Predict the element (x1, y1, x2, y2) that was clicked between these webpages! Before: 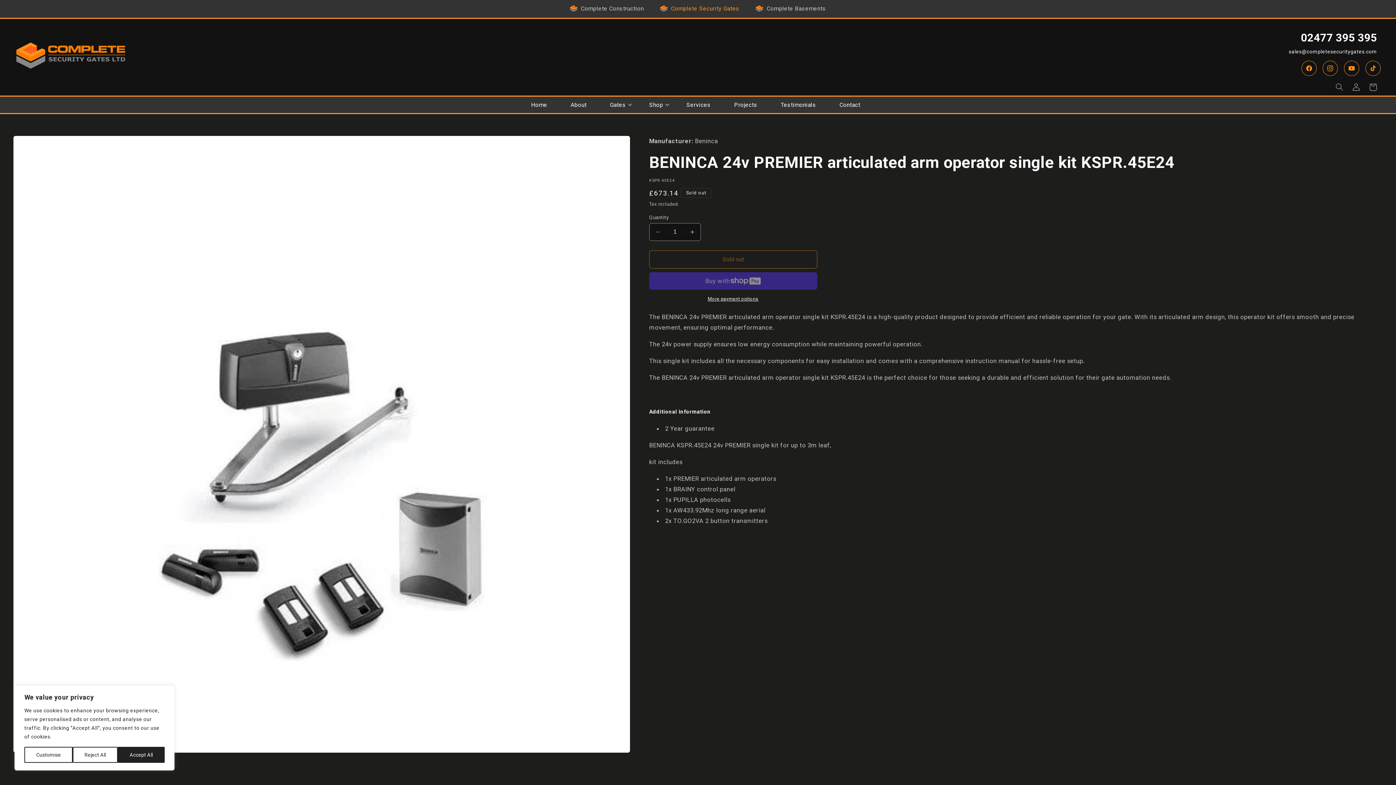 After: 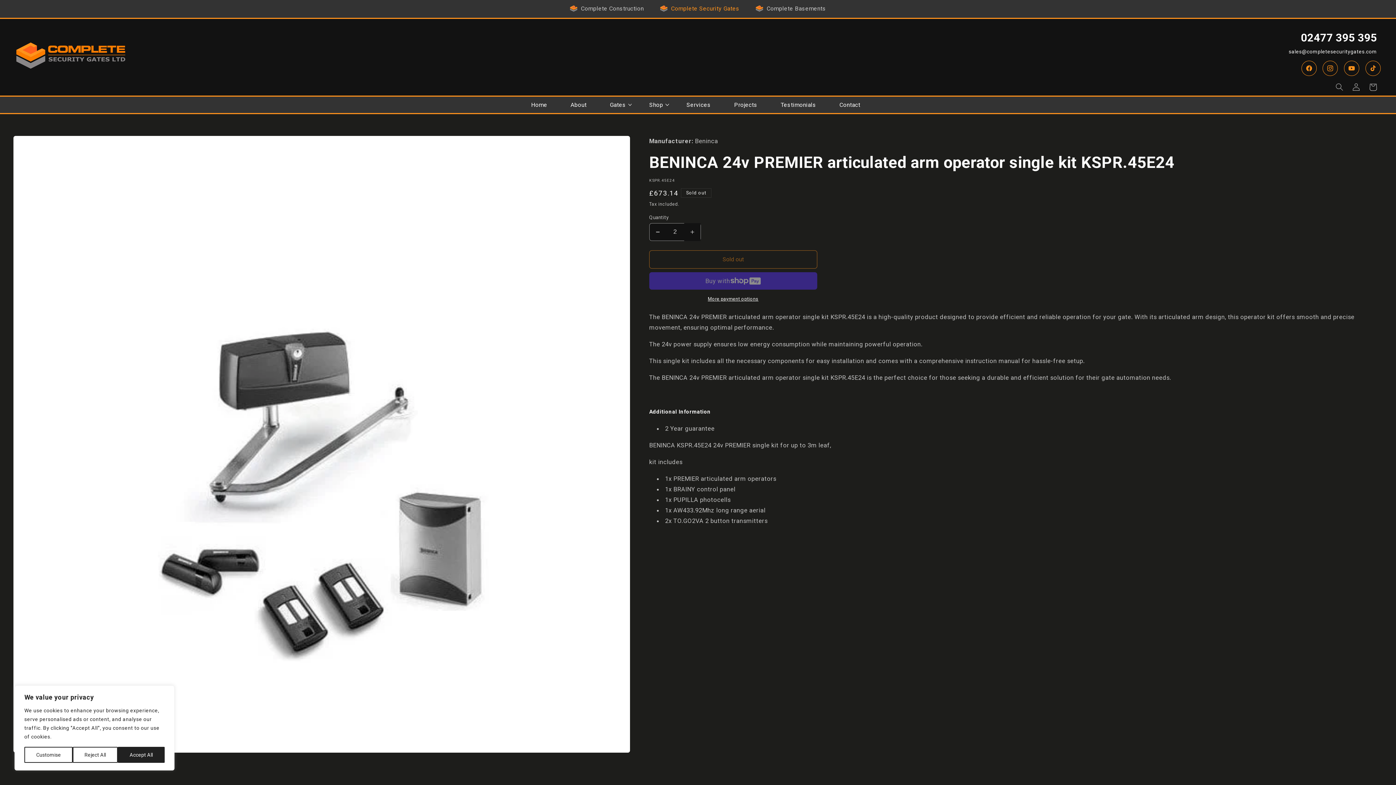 Action: bbox: (684, 223, 700, 241) label: Increase quantity for BENINCA 24v PREMIER articulated arm operator single kit KSPR.45E24